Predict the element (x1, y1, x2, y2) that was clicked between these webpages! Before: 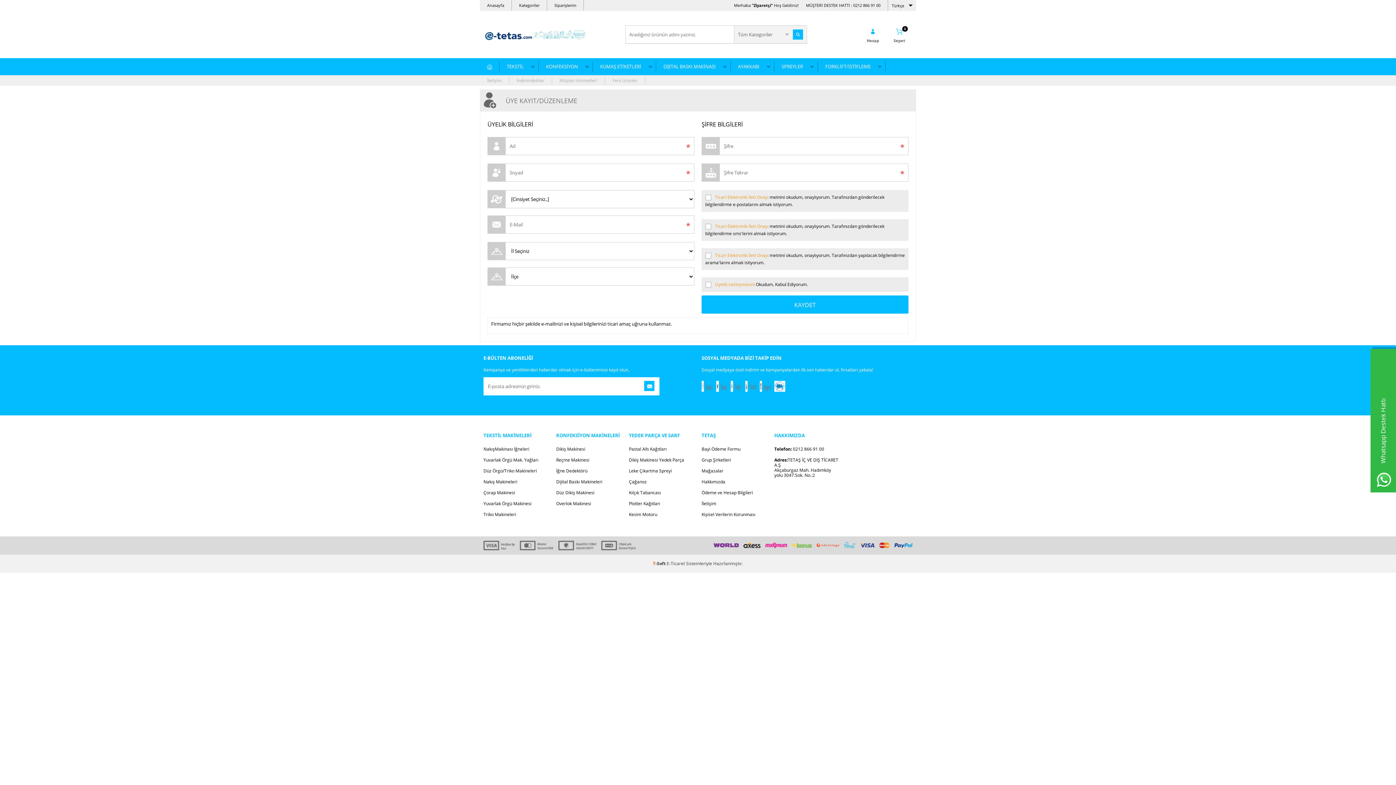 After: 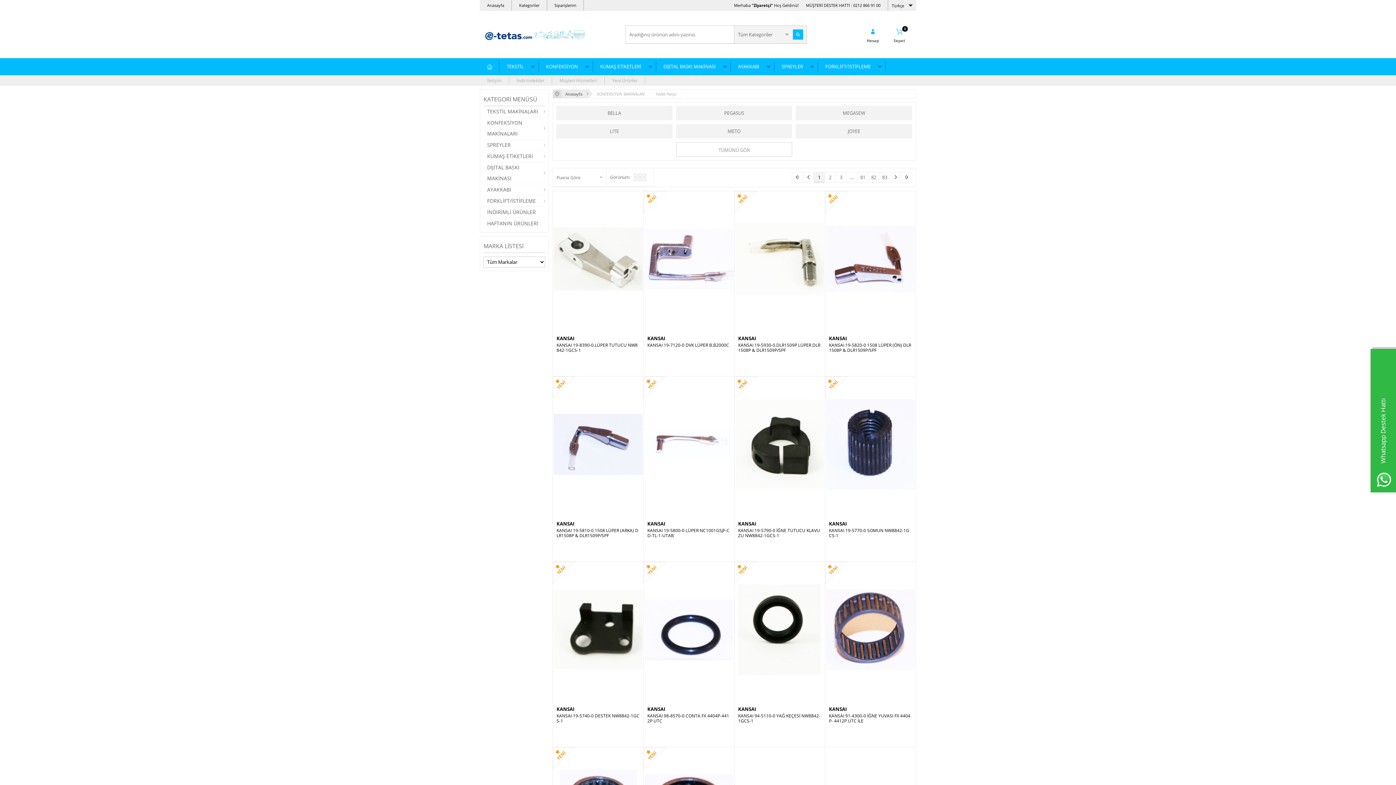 Action: bbox: (629, 454, 694, 465) label: Dikiş Makinesi Yedek Parça